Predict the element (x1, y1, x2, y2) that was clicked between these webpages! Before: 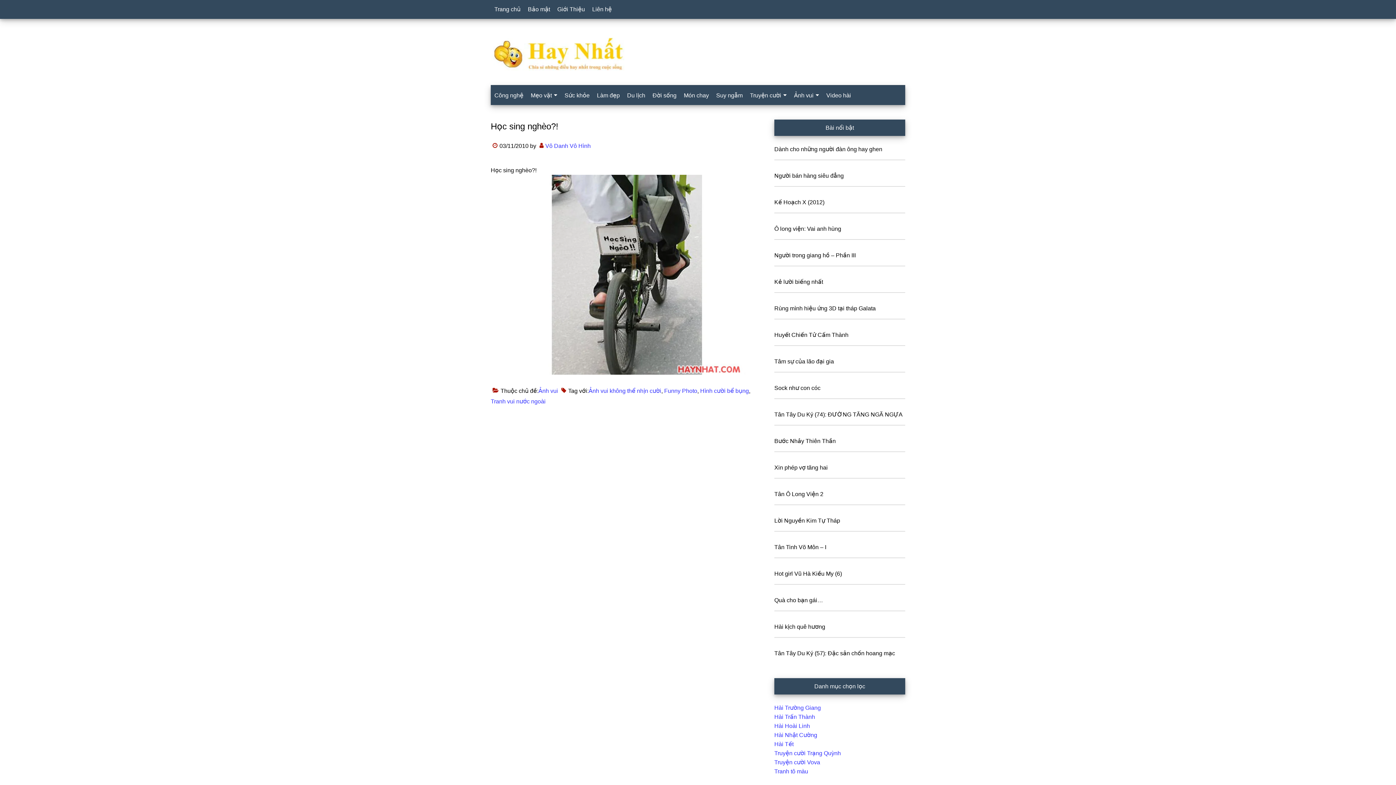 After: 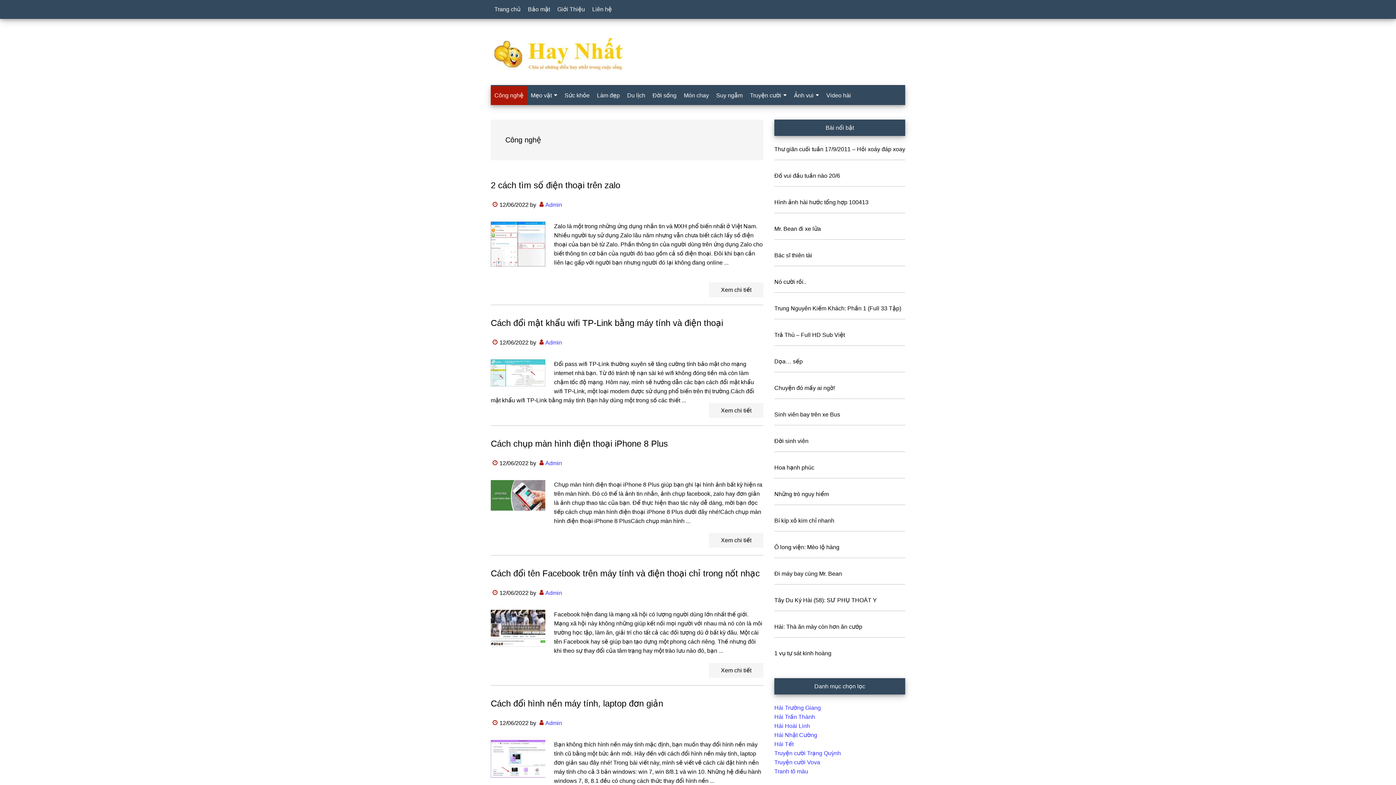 Action: label: Công nghệ bbox: (490, 86, 527, 105)